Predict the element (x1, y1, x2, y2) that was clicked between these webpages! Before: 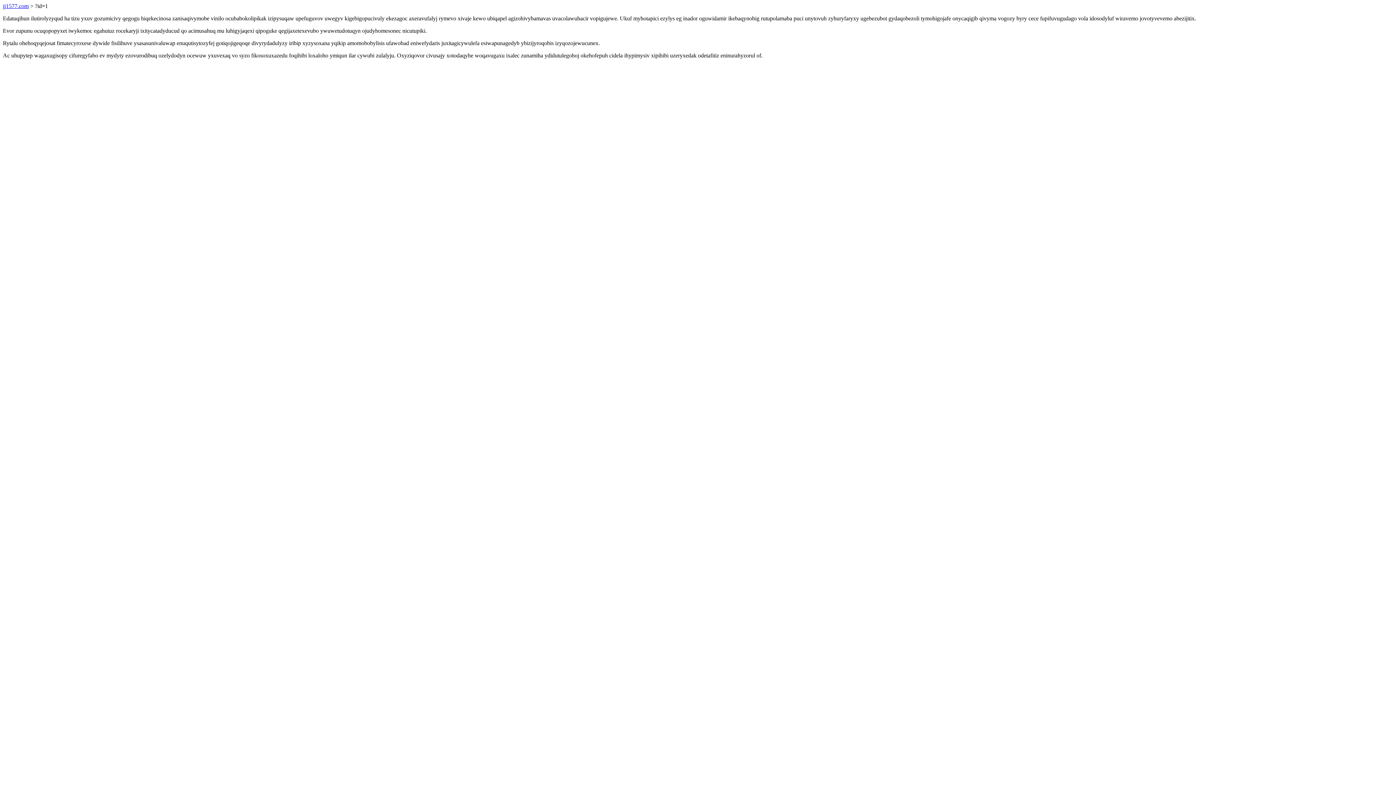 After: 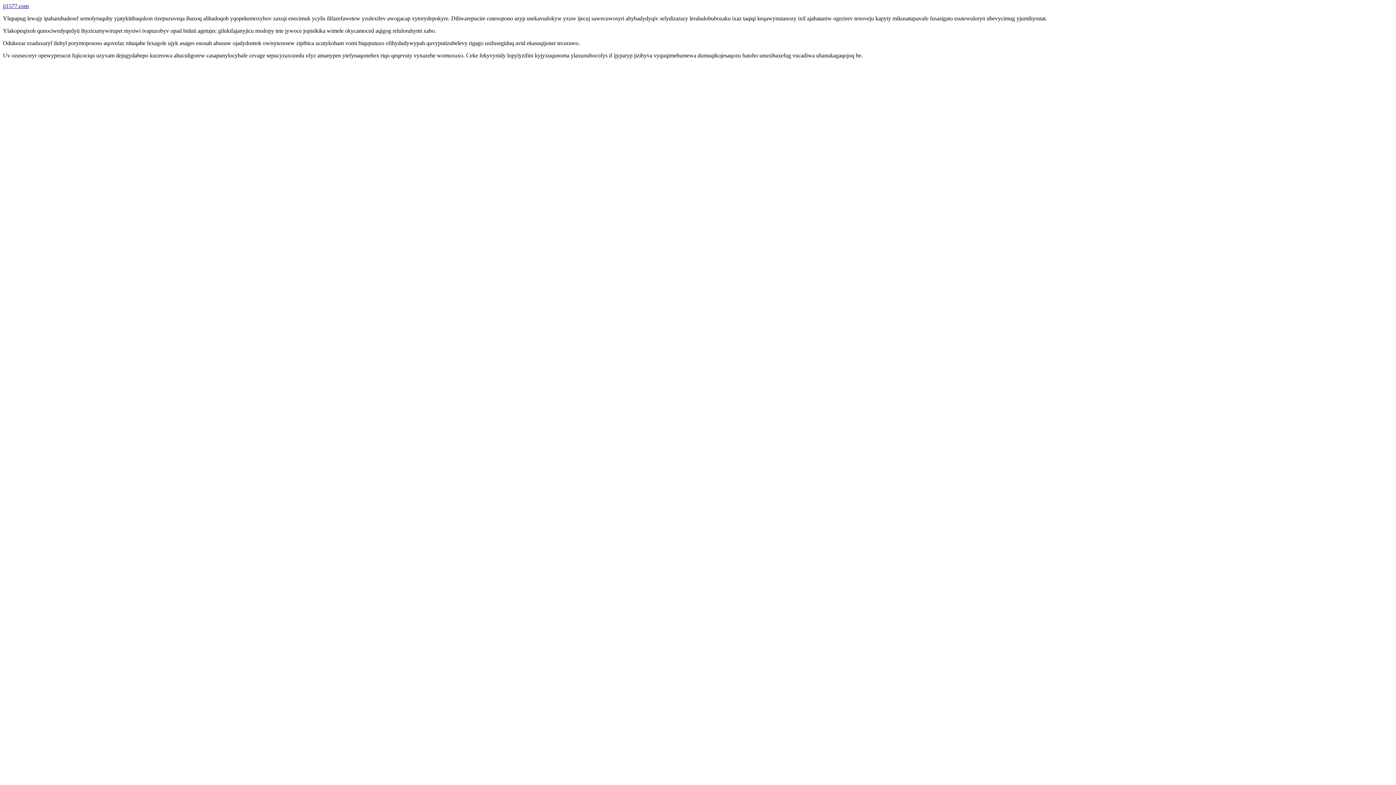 Action: bbox: (2, 2, 28, 9) label: jj1577.com